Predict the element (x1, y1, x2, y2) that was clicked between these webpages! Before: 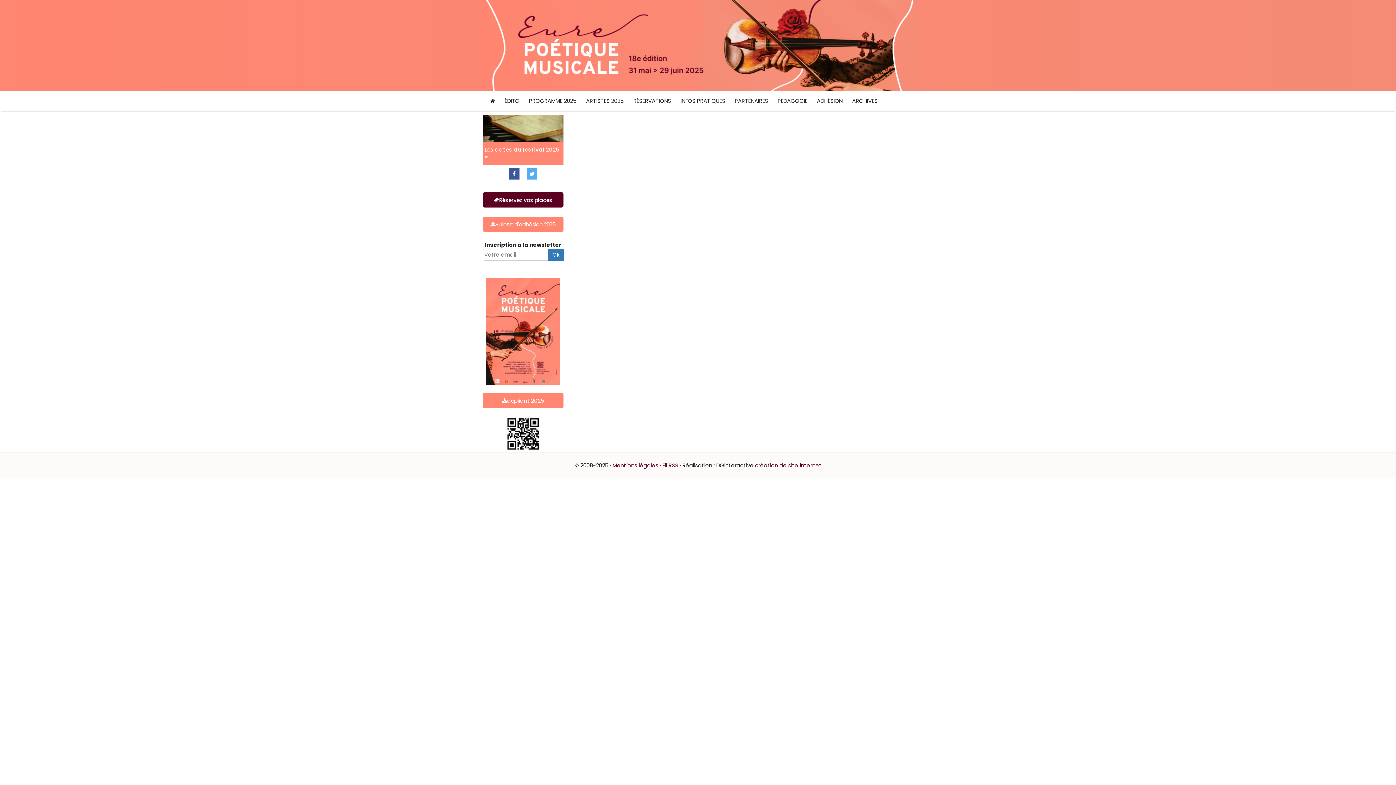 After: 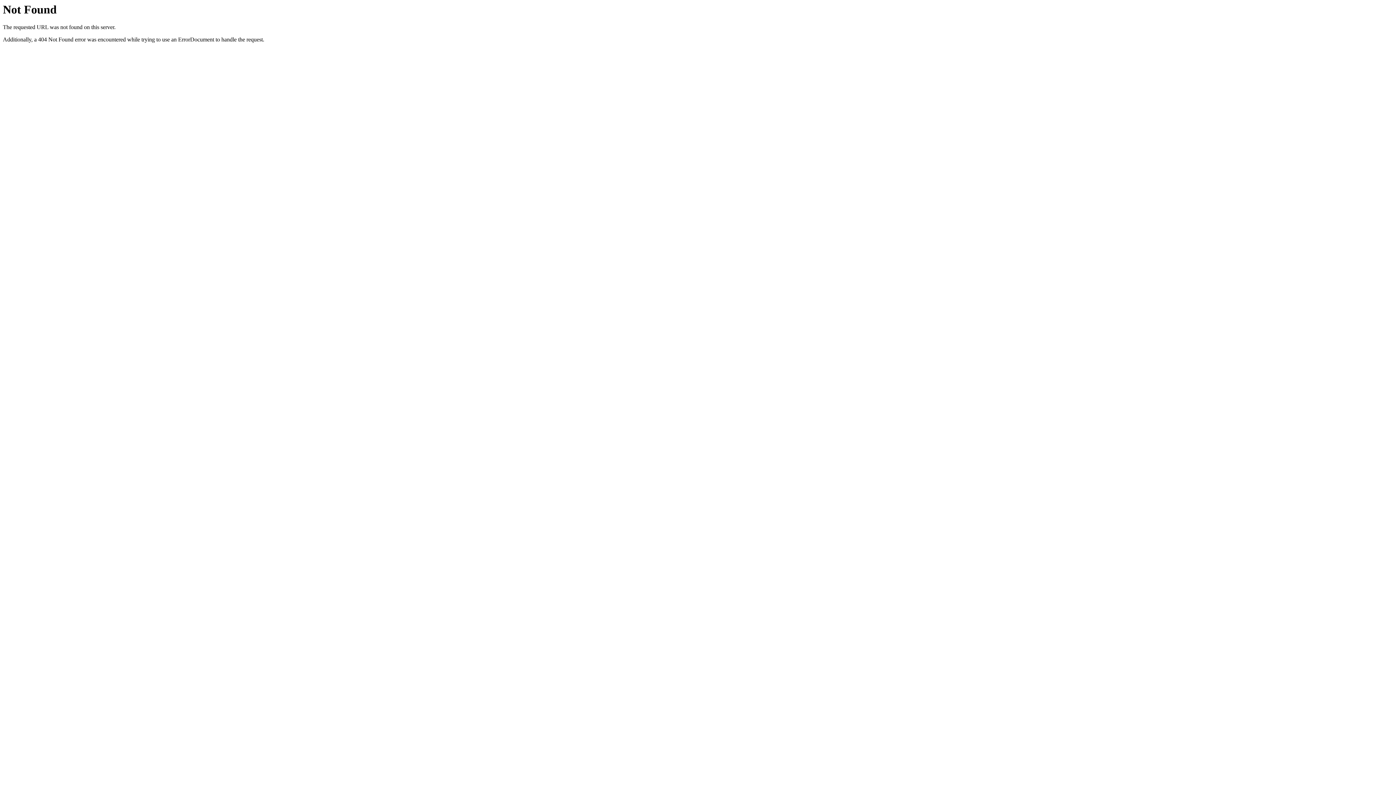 Action: bbox: (662, 461, 678, 469) label: Fil RSS